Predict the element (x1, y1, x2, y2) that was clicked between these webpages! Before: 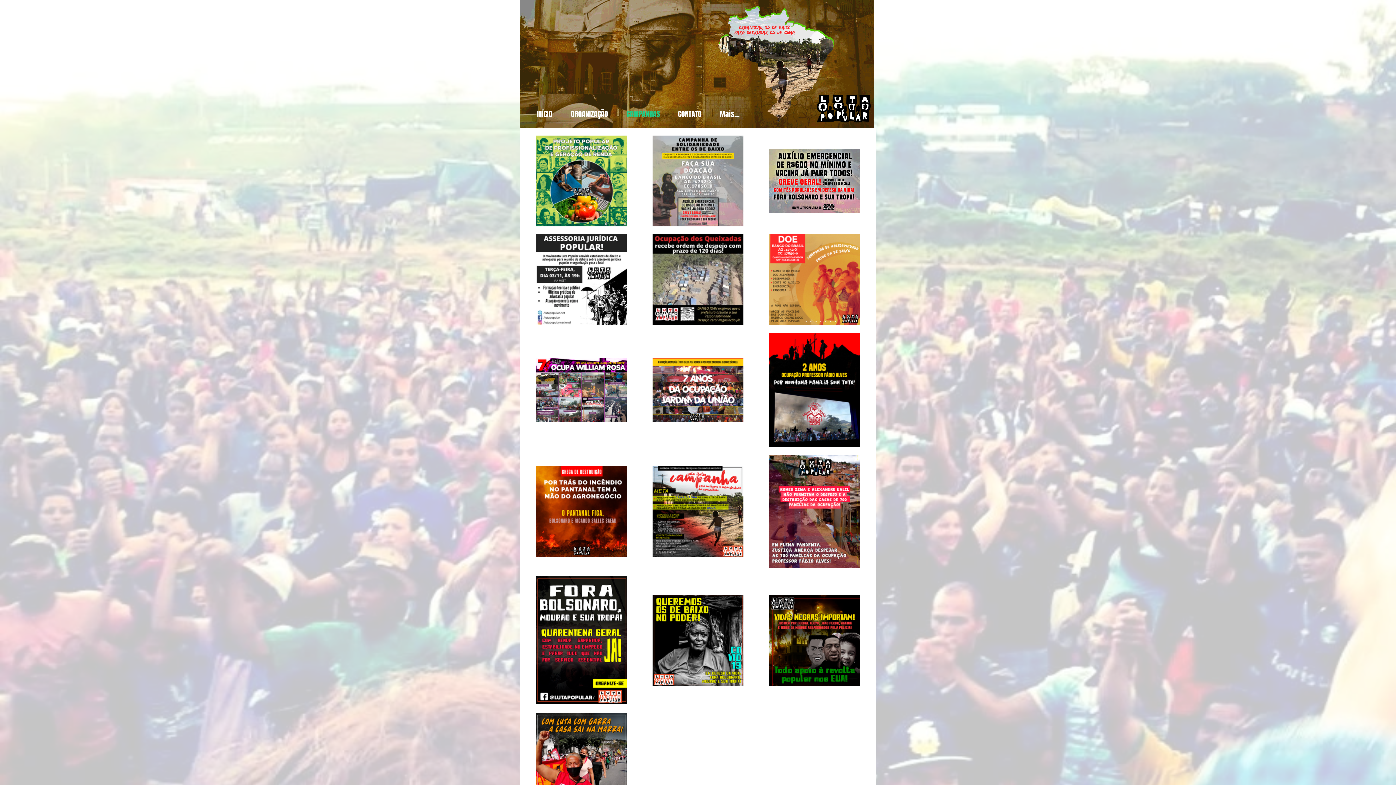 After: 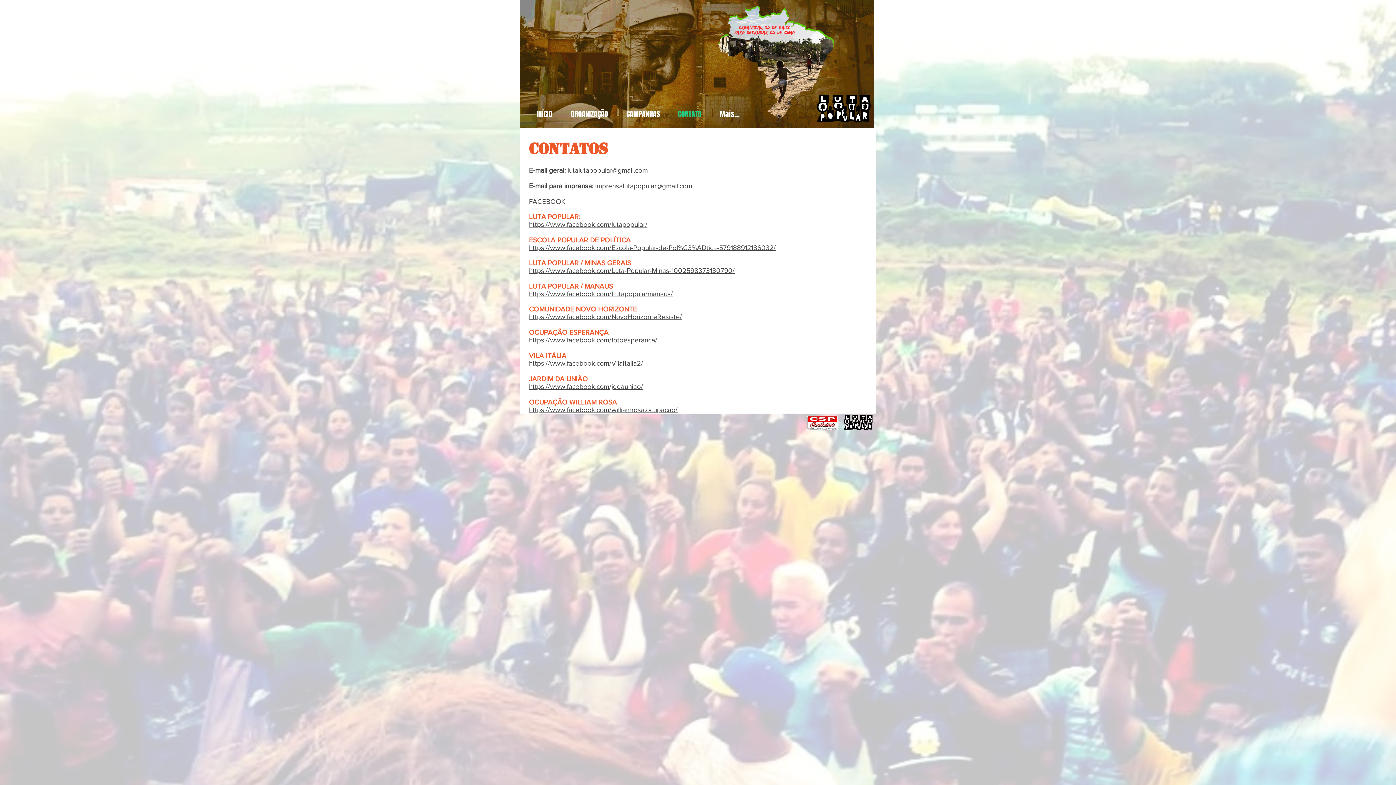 Action: label: CONTATO bbox: (669, 106, 710, 122)